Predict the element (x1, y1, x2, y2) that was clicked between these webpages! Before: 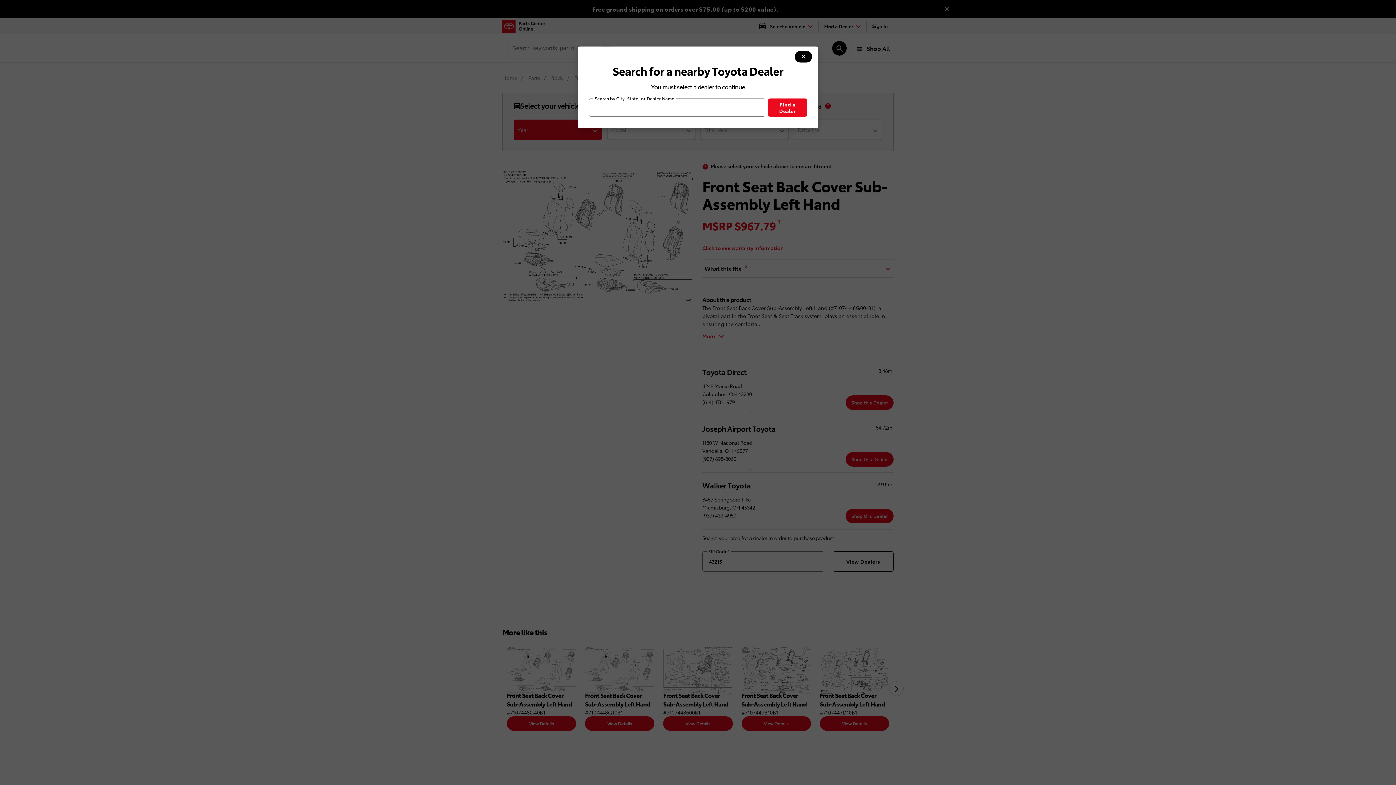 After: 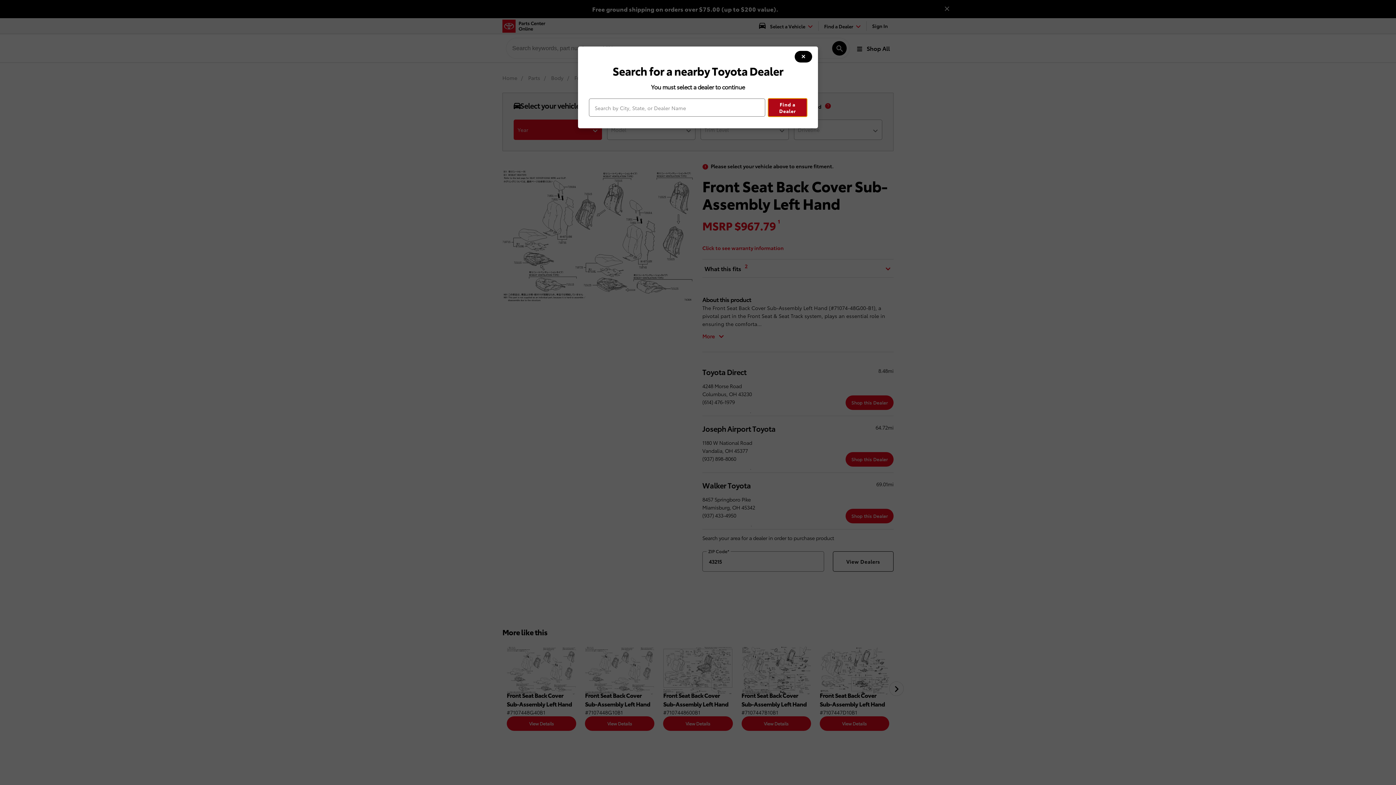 Action: label: Find a Dealer bbox: (768, 98, 807, 116)